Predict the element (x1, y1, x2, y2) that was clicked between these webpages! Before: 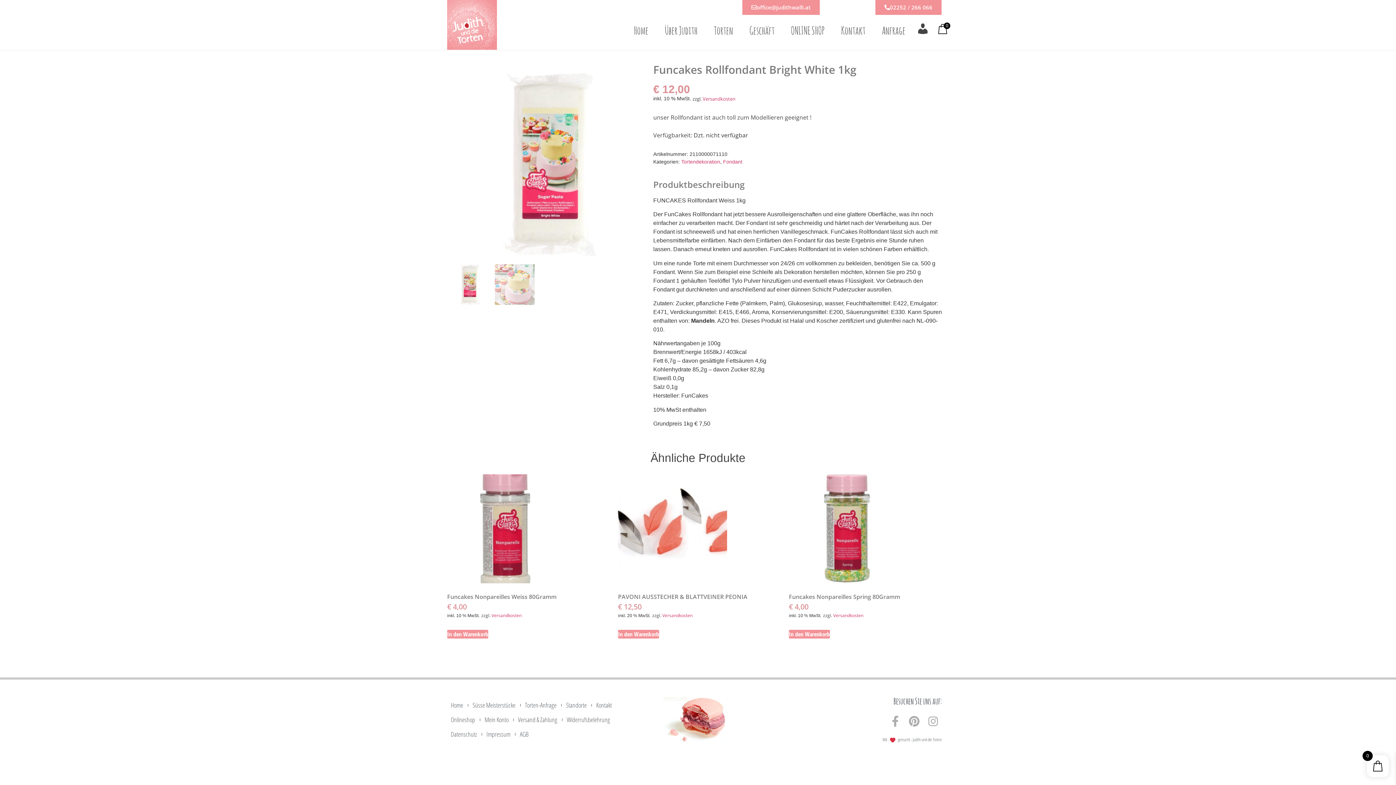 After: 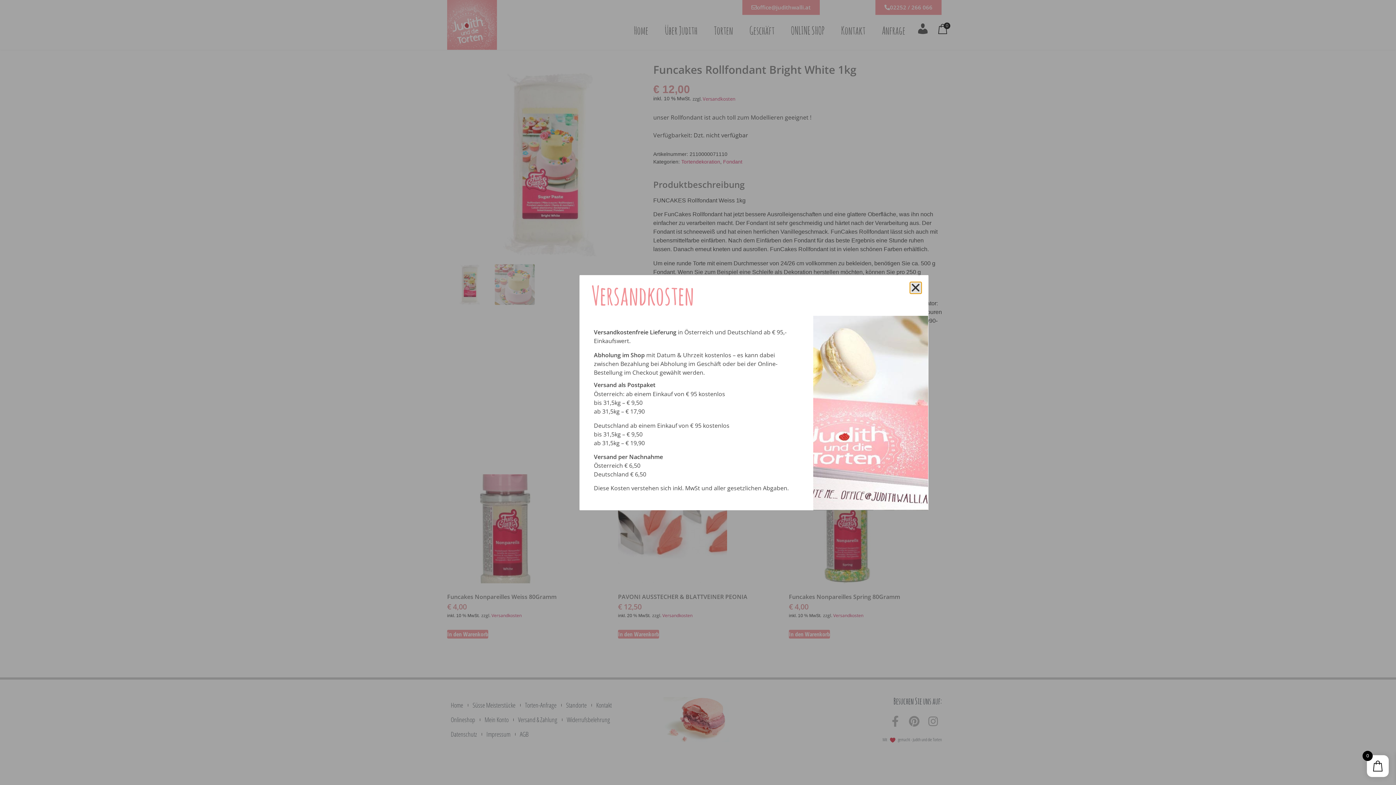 Action: label: Versandkosten bbox: (662, 612, 692, 618)